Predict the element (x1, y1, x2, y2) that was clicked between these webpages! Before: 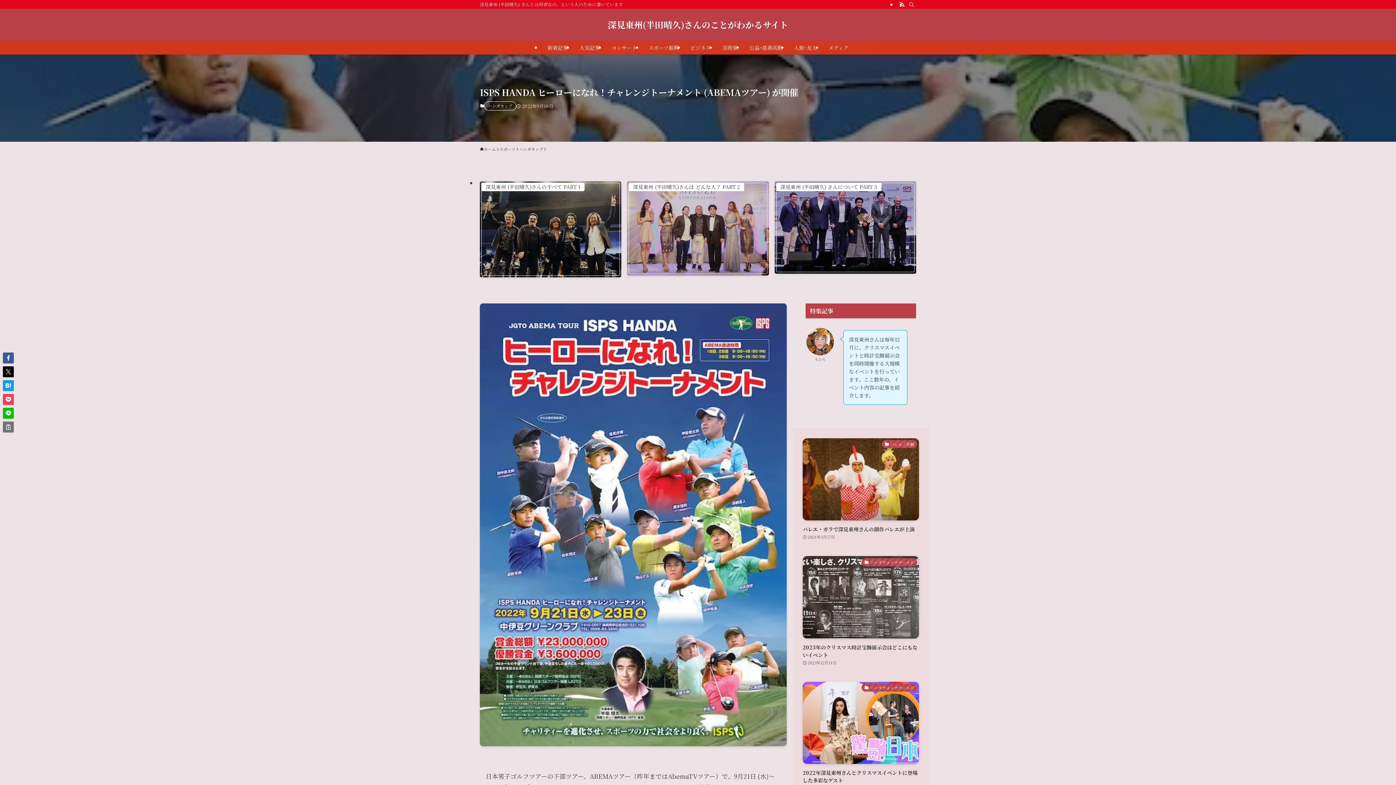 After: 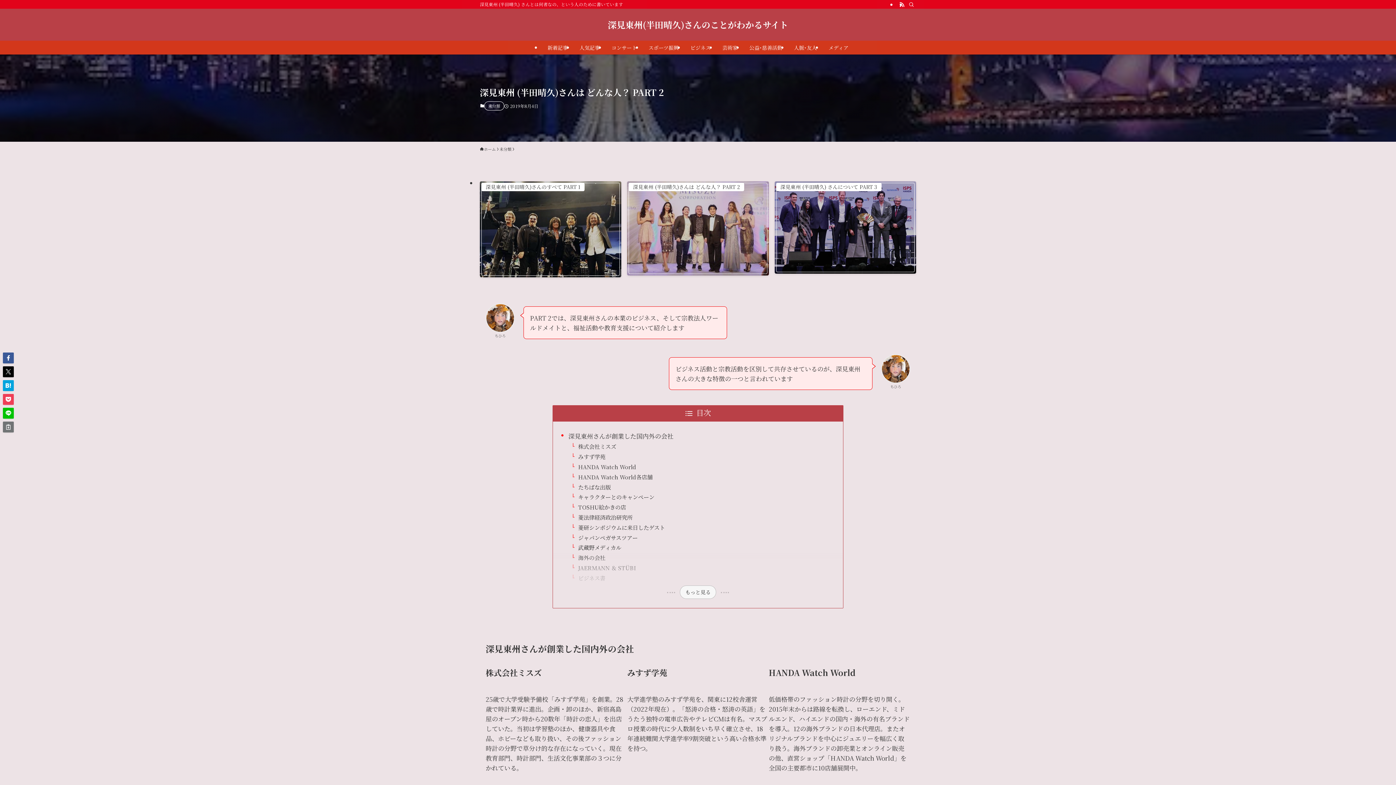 Action: bbox: (627, 181, 768, 275) label: 深見東州 (半田晴久)さんは どんな人？ PART 2